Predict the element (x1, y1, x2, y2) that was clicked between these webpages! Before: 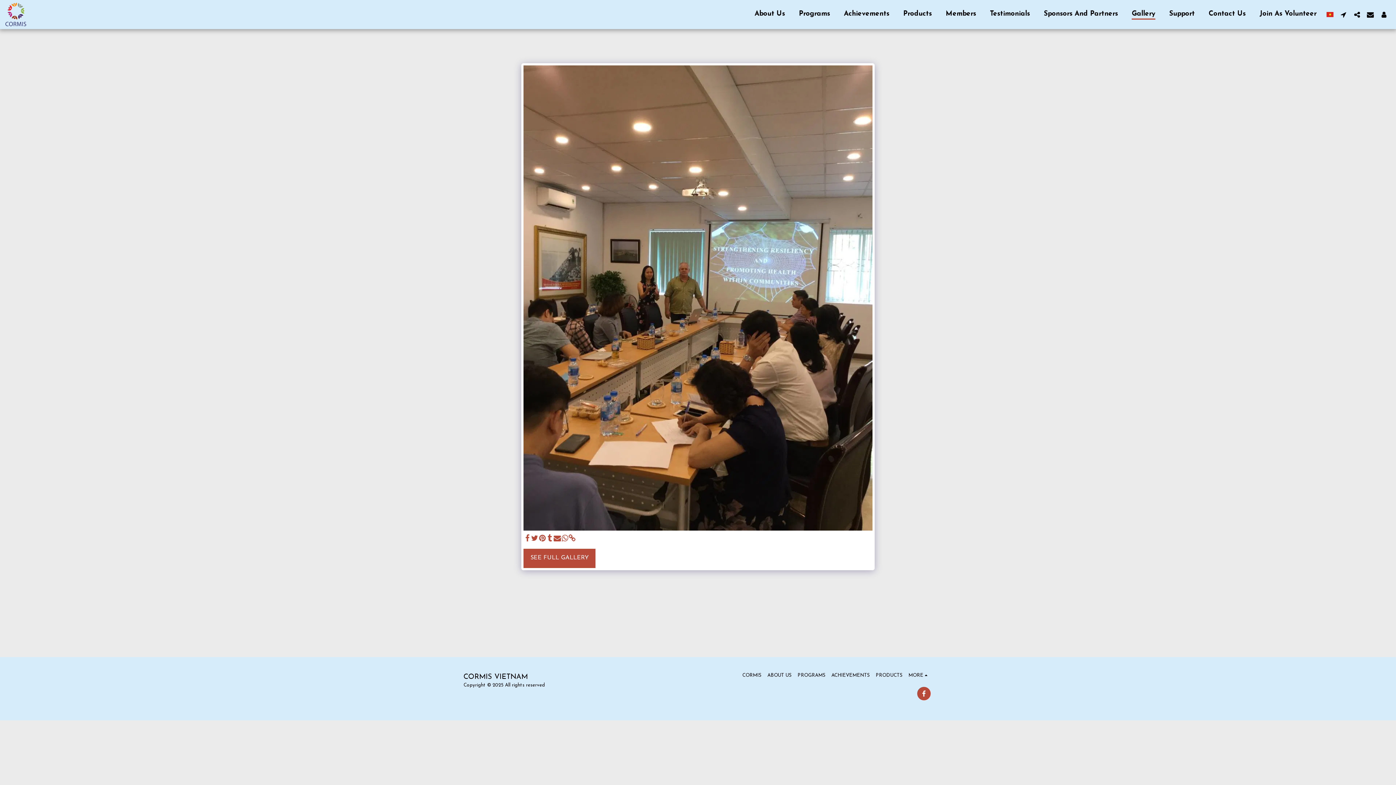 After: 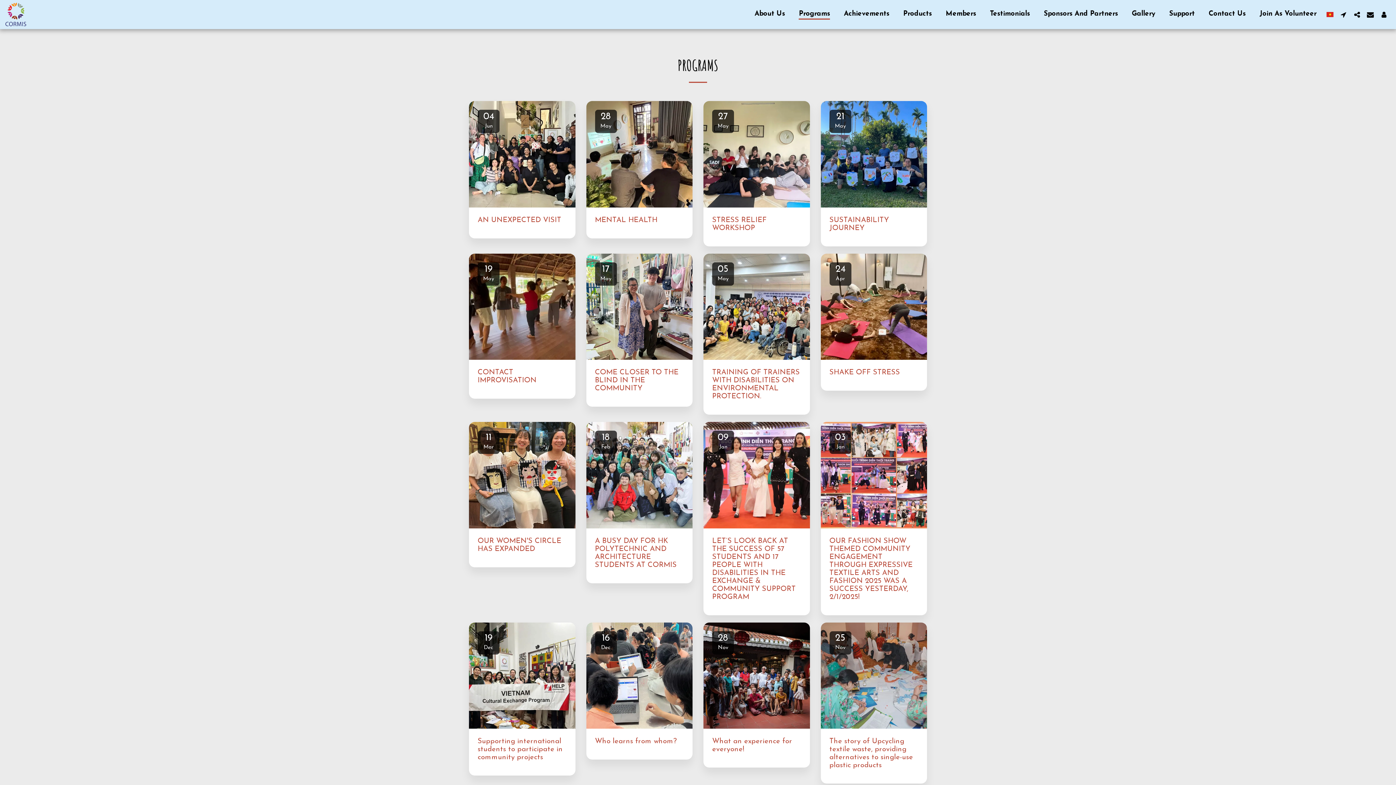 Action: bbox: (797, 672, 825, 679) label: PROGRAMS